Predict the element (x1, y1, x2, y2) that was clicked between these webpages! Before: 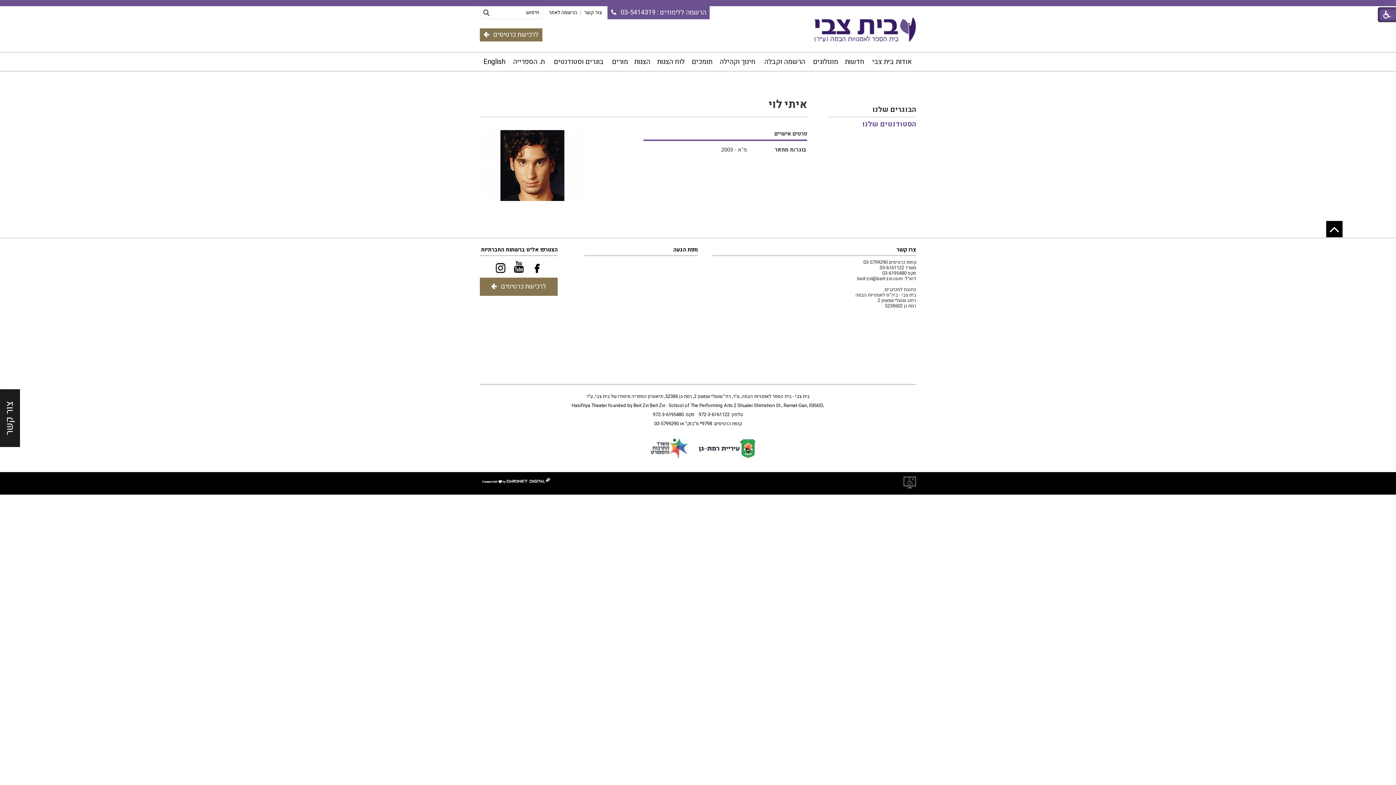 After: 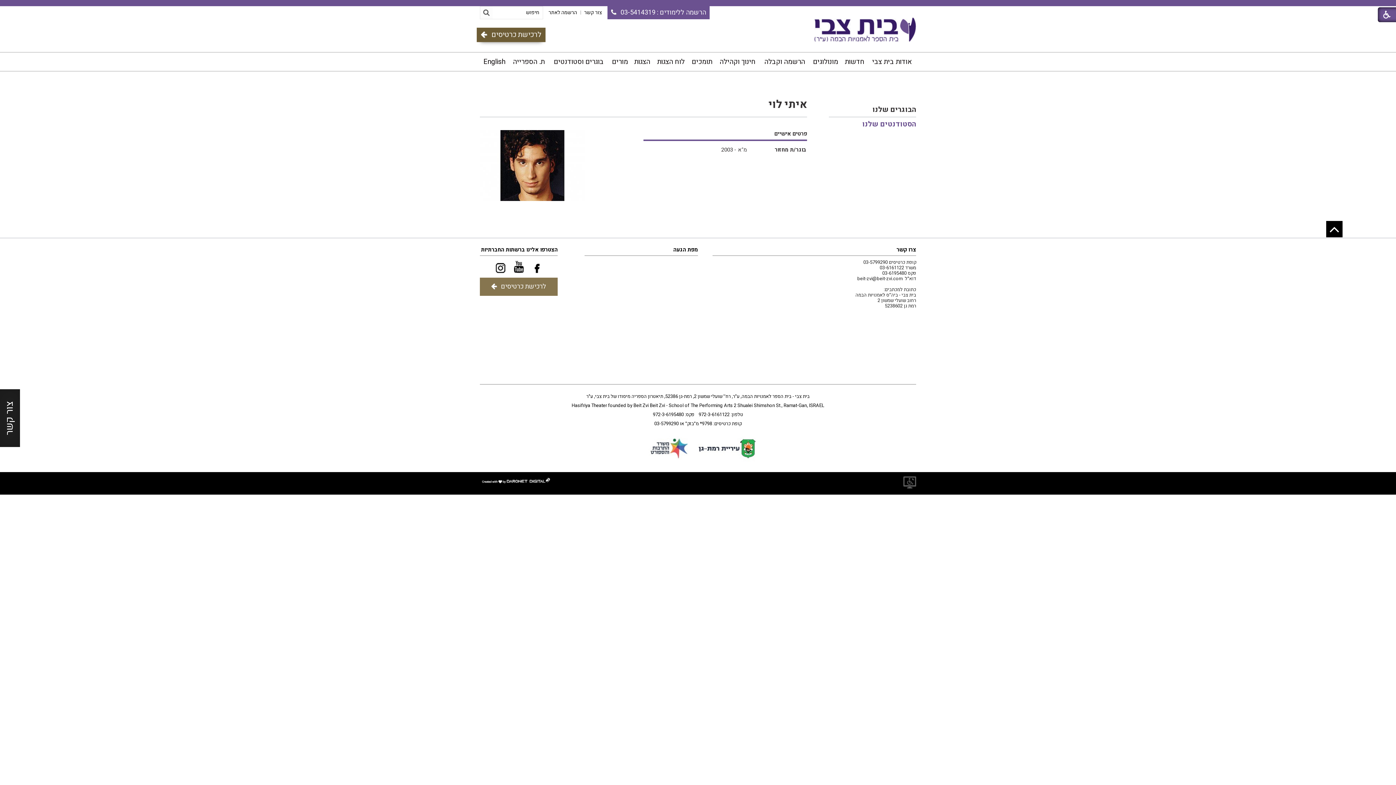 Action: bbox: (480, 28, 542, 41) label: לרכישת כרטיסים   